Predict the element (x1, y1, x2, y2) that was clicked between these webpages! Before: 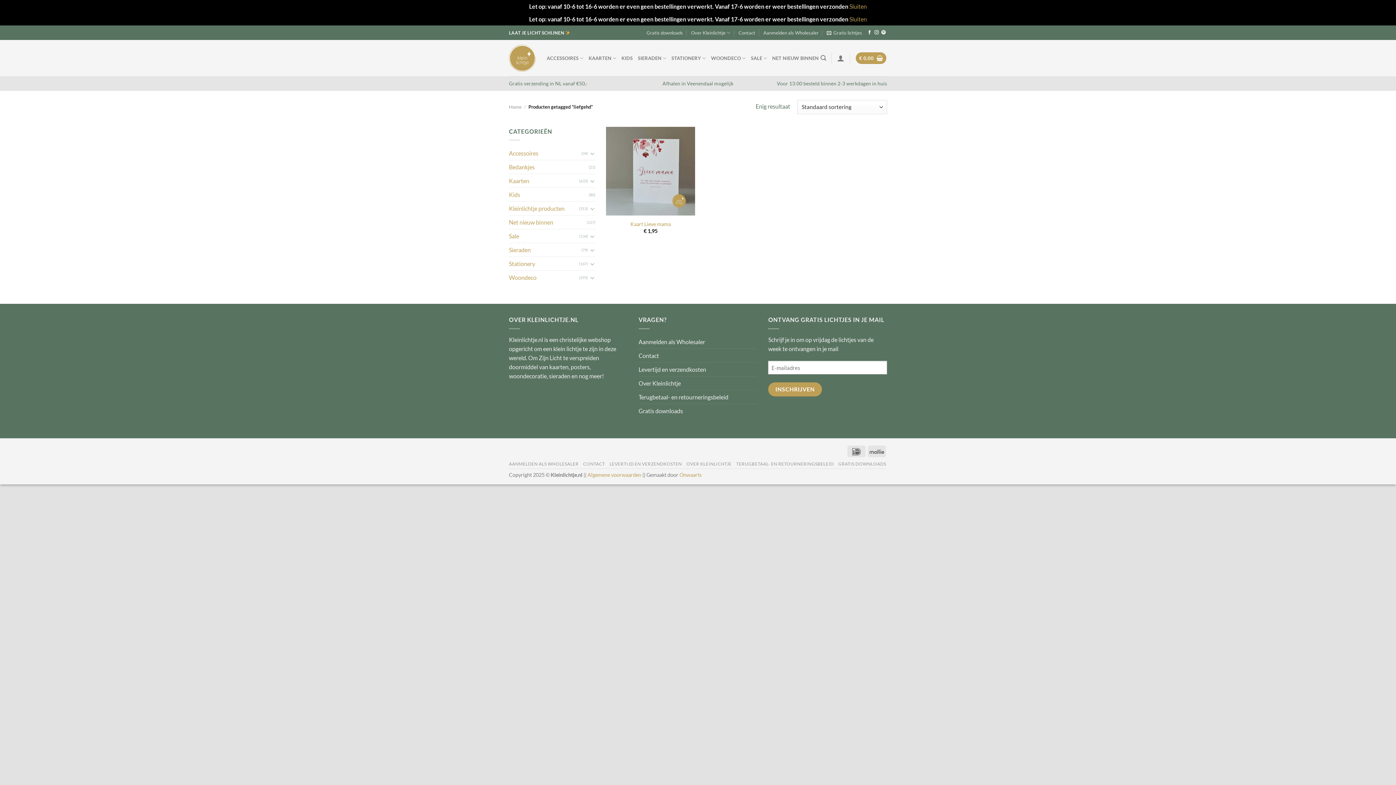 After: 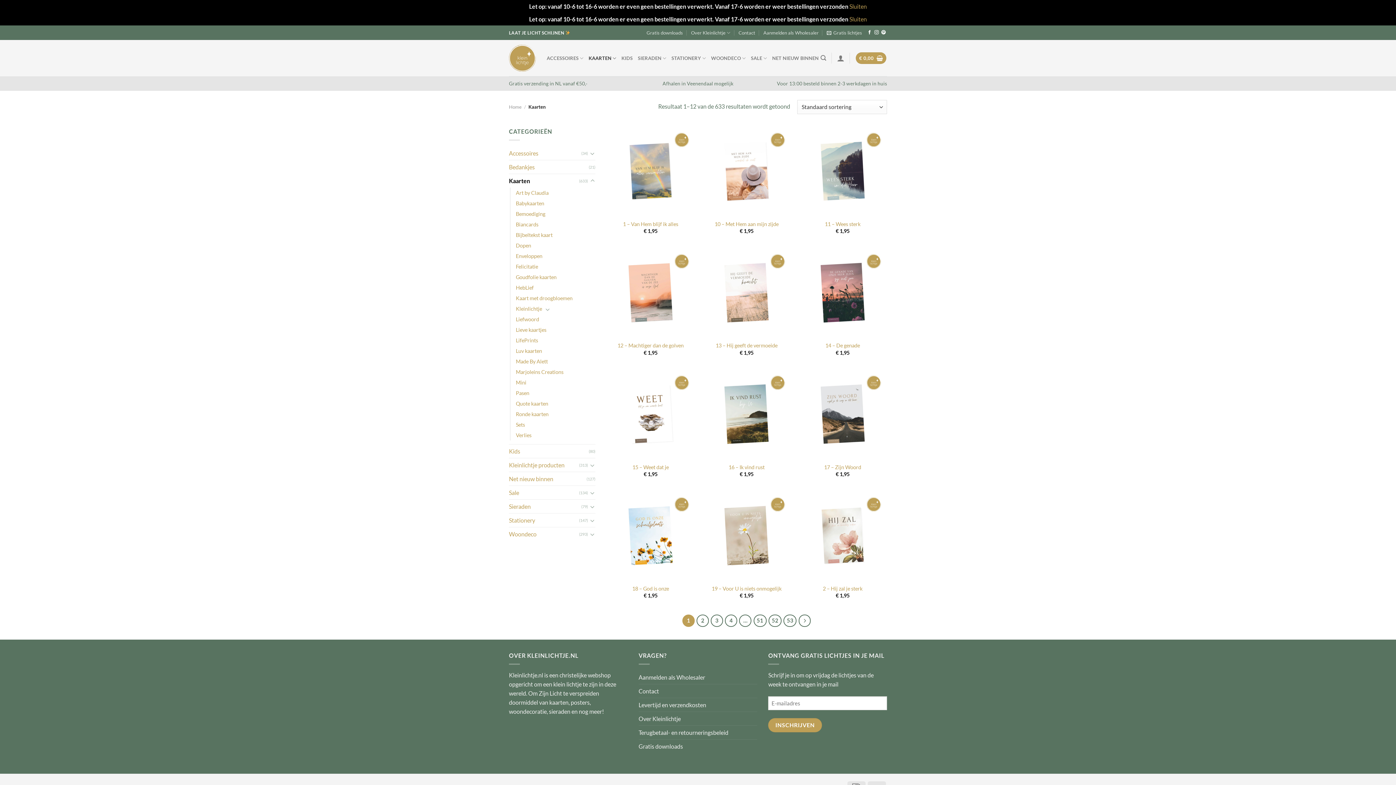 Action: label: Kaarten bbox: (509, 174, 579, 187)